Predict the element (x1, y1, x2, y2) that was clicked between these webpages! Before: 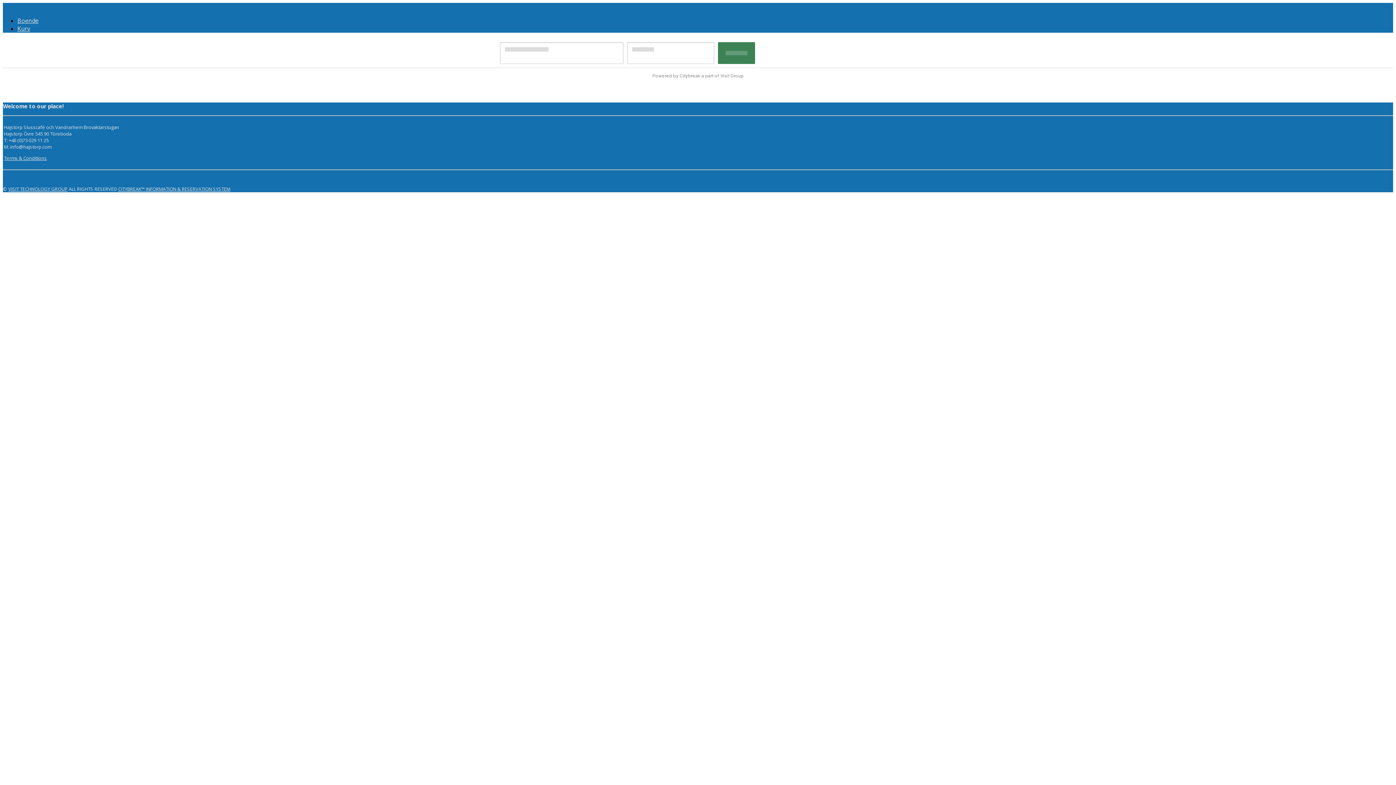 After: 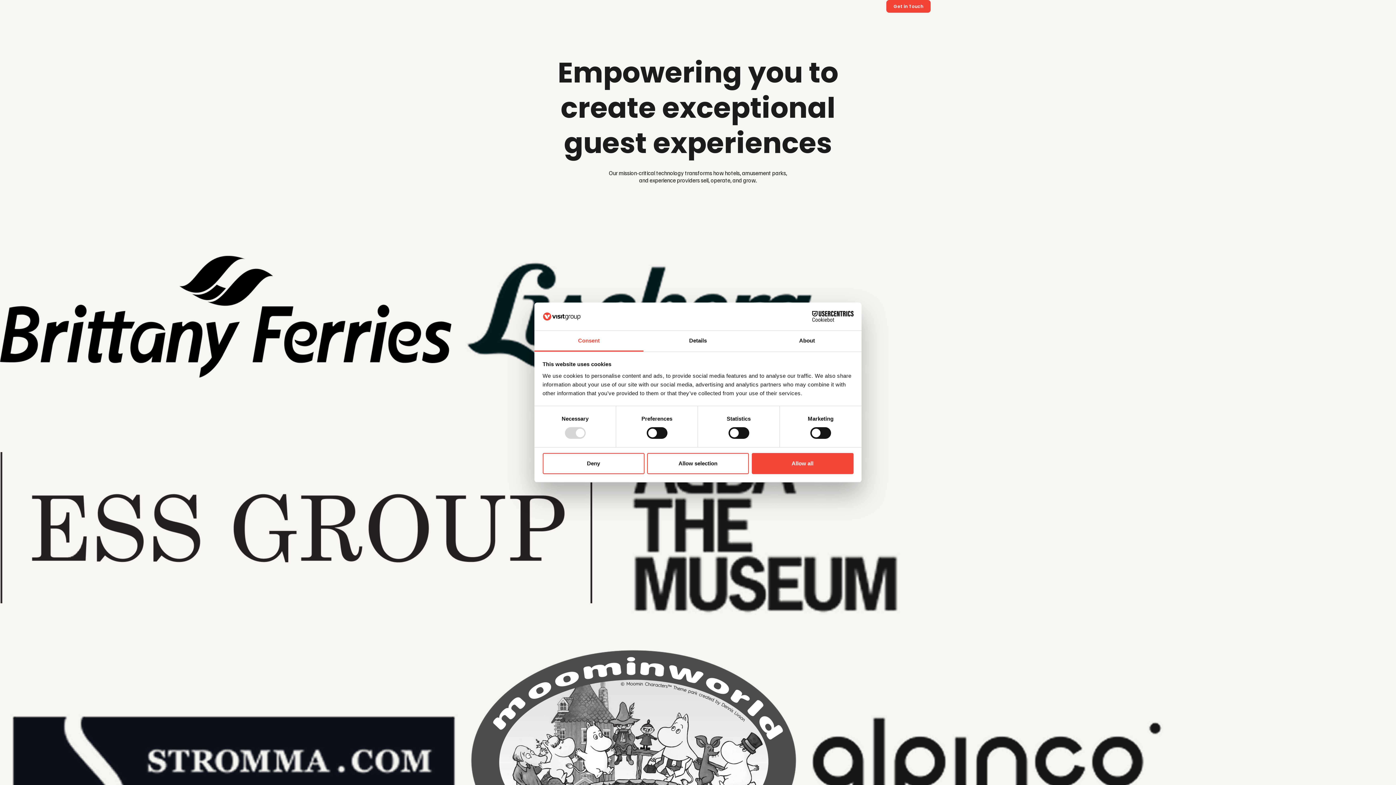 Action: bbox: (8, 185, 67, 192) label: VISIT TECHNOLOGY GROUP